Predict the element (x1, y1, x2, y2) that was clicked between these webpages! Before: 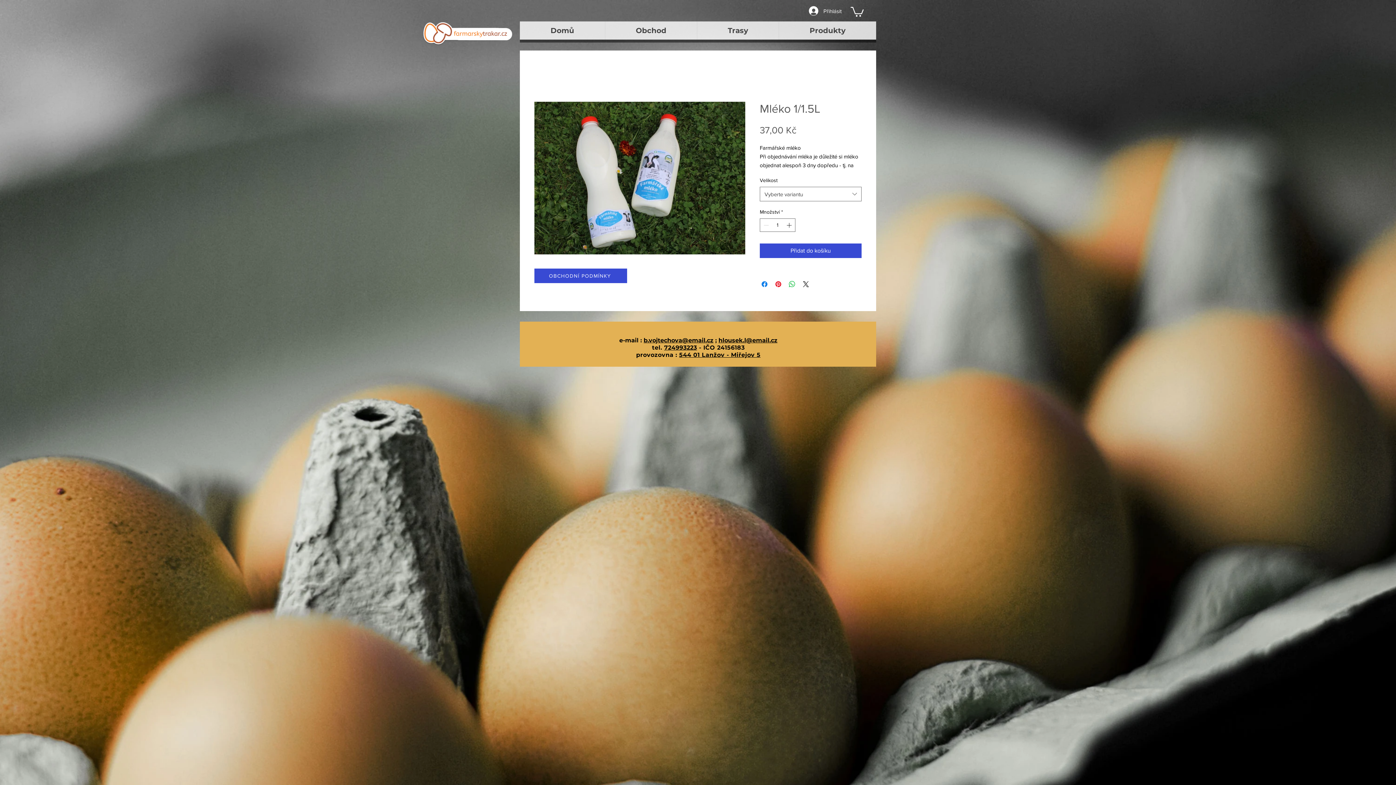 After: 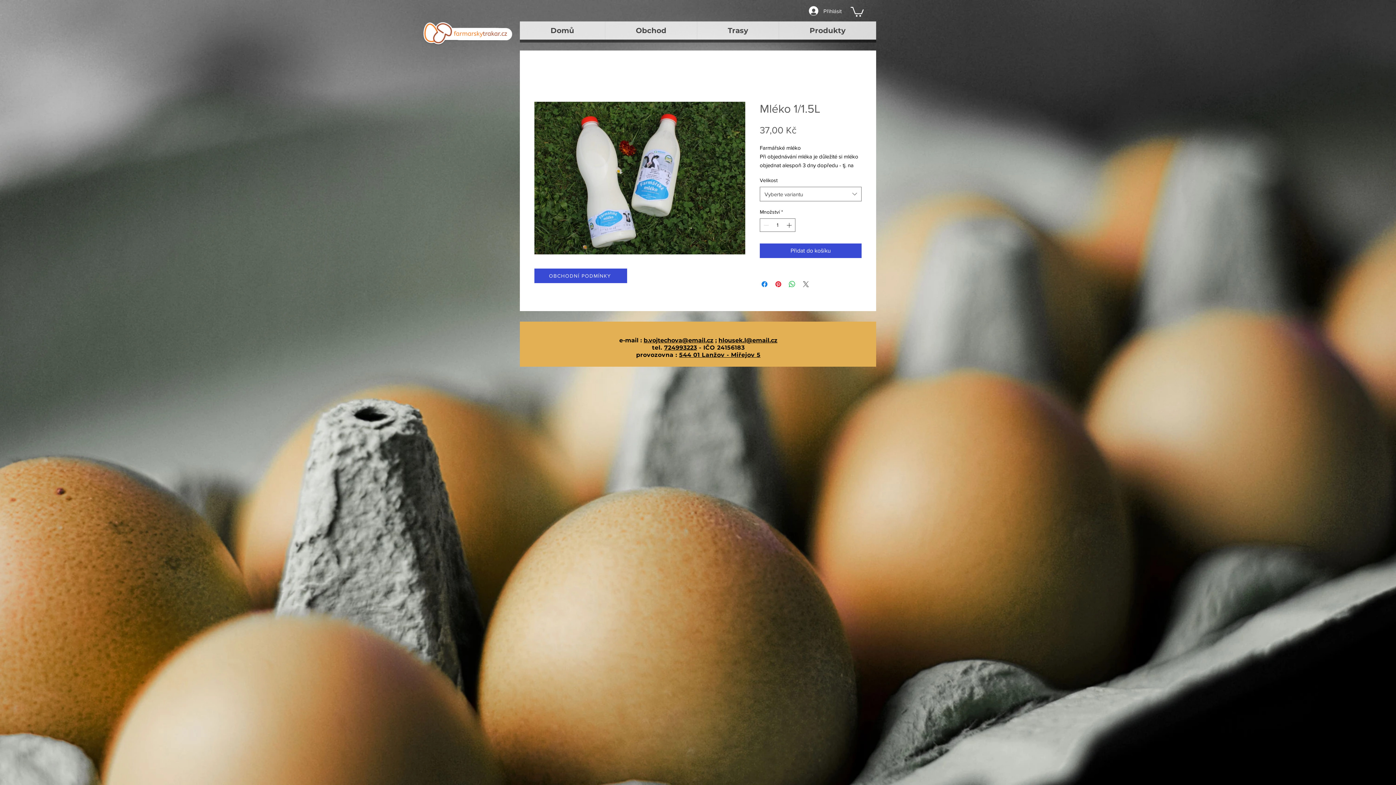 Action: label: Share on X bbox: (801, 280, 810, 288)